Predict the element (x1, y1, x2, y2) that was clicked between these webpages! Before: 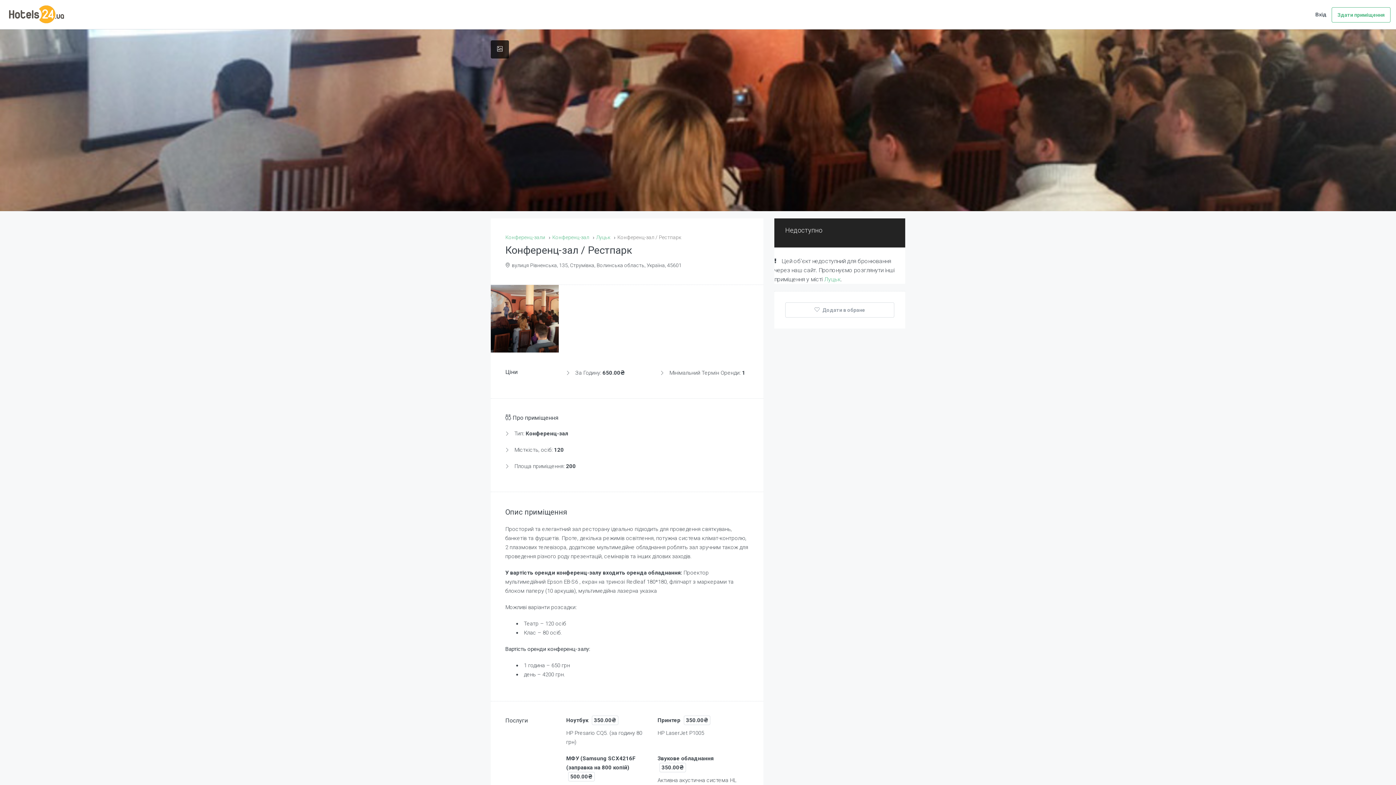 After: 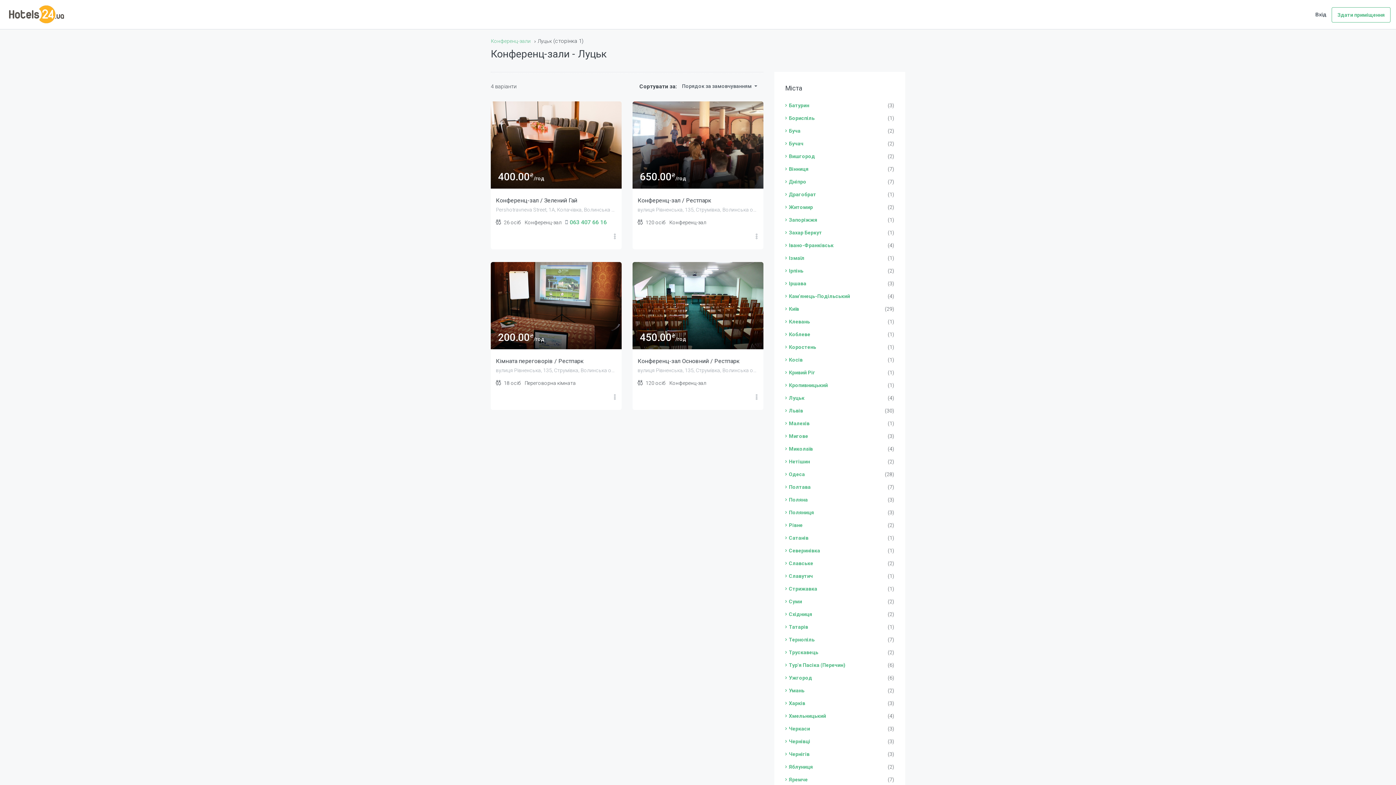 Action: bbox: (596, 234, 610, 240) label: Луцьк